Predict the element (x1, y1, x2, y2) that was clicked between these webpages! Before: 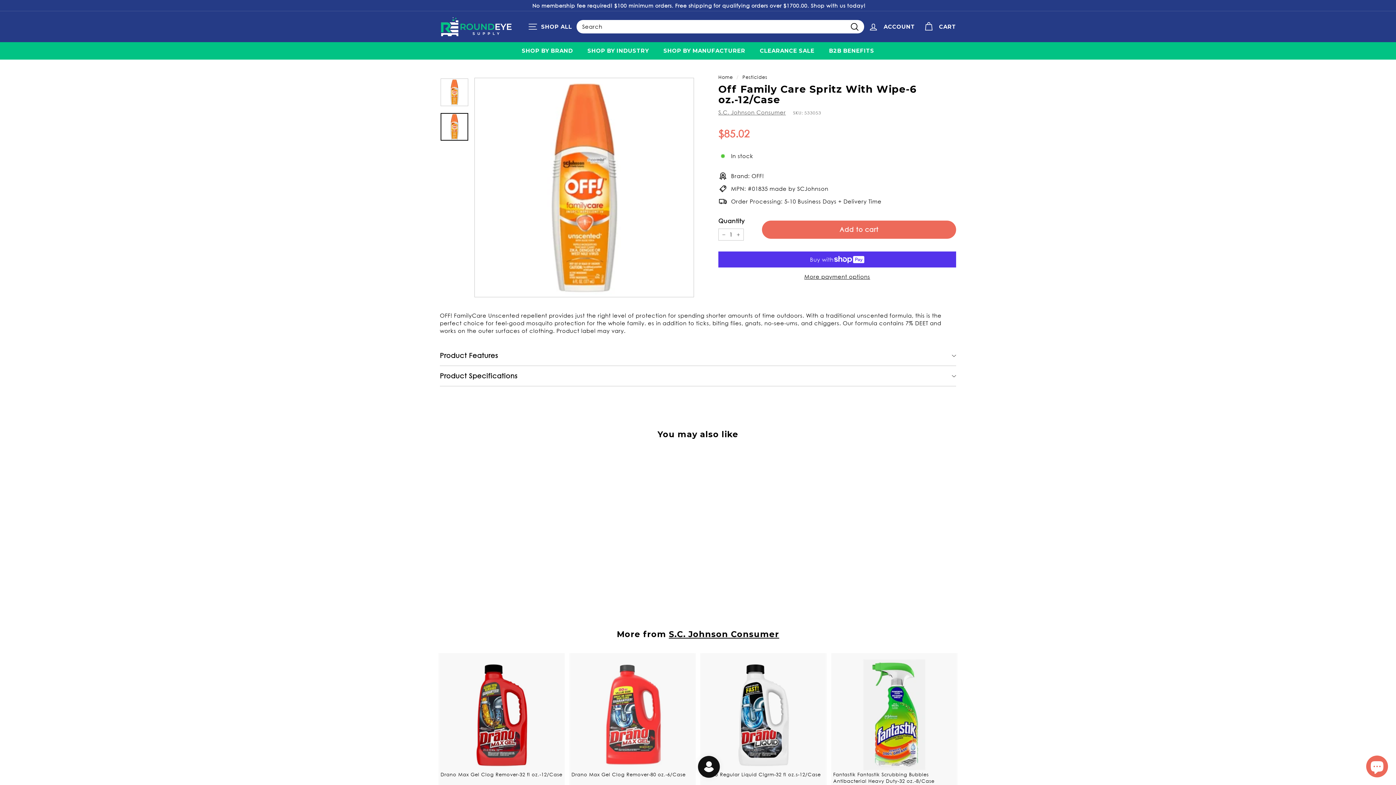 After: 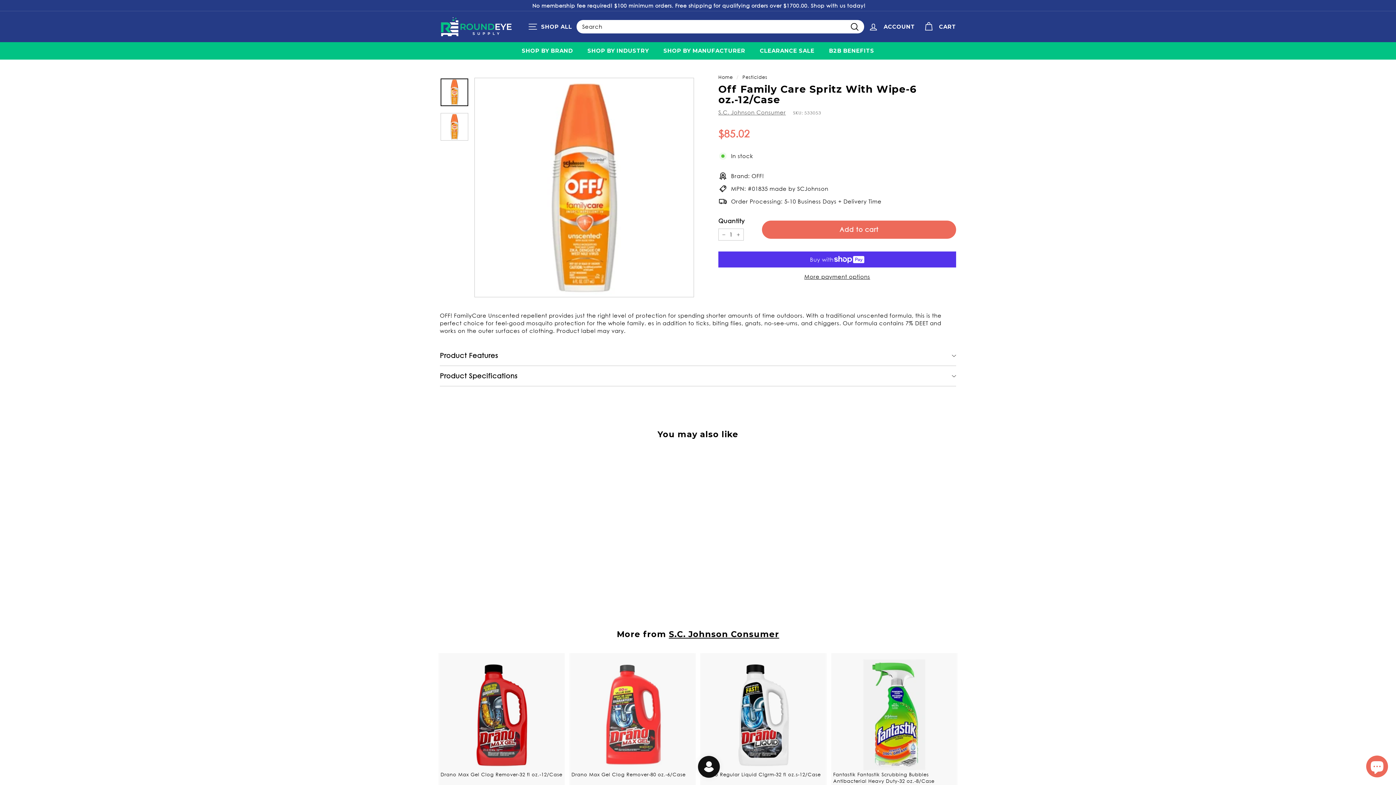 Action: bbox: (440, 78, 468, 106)